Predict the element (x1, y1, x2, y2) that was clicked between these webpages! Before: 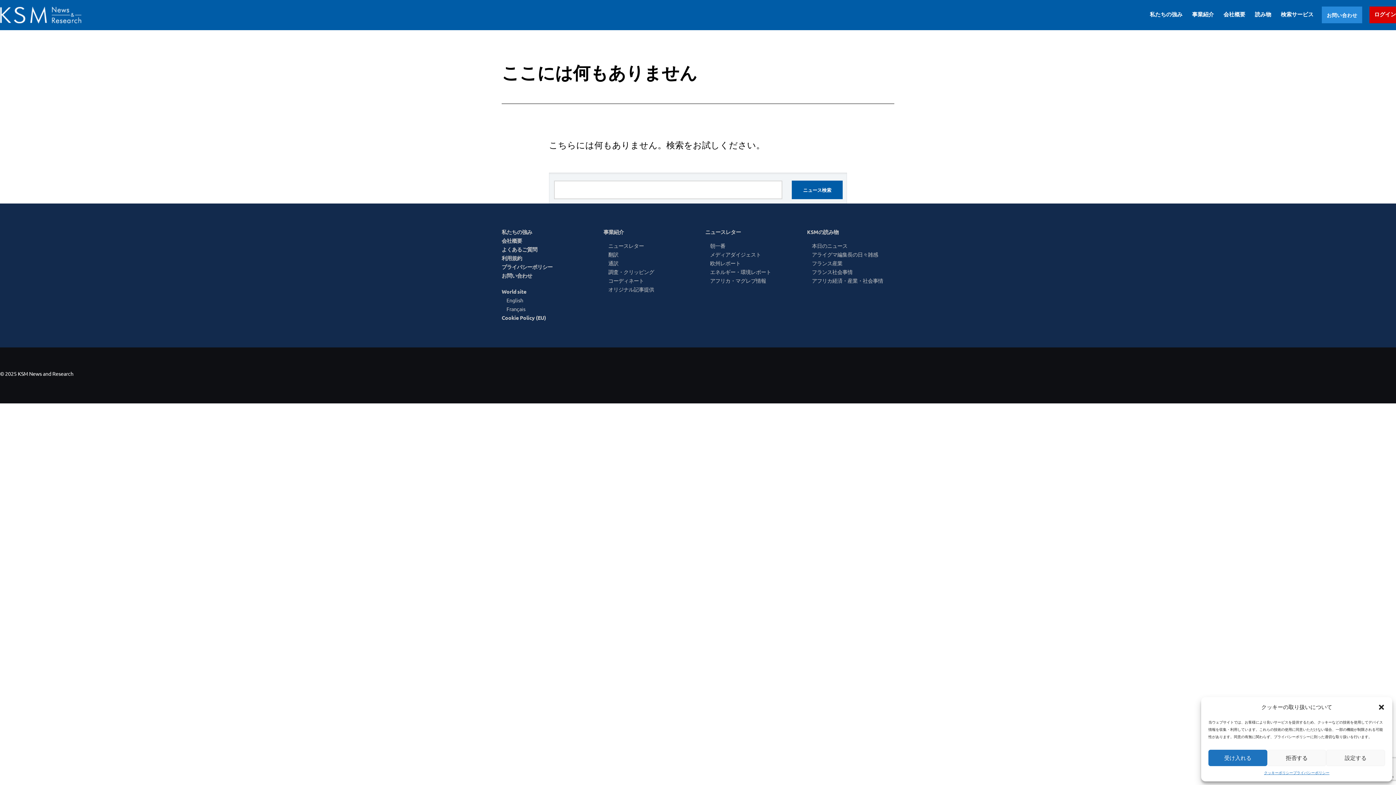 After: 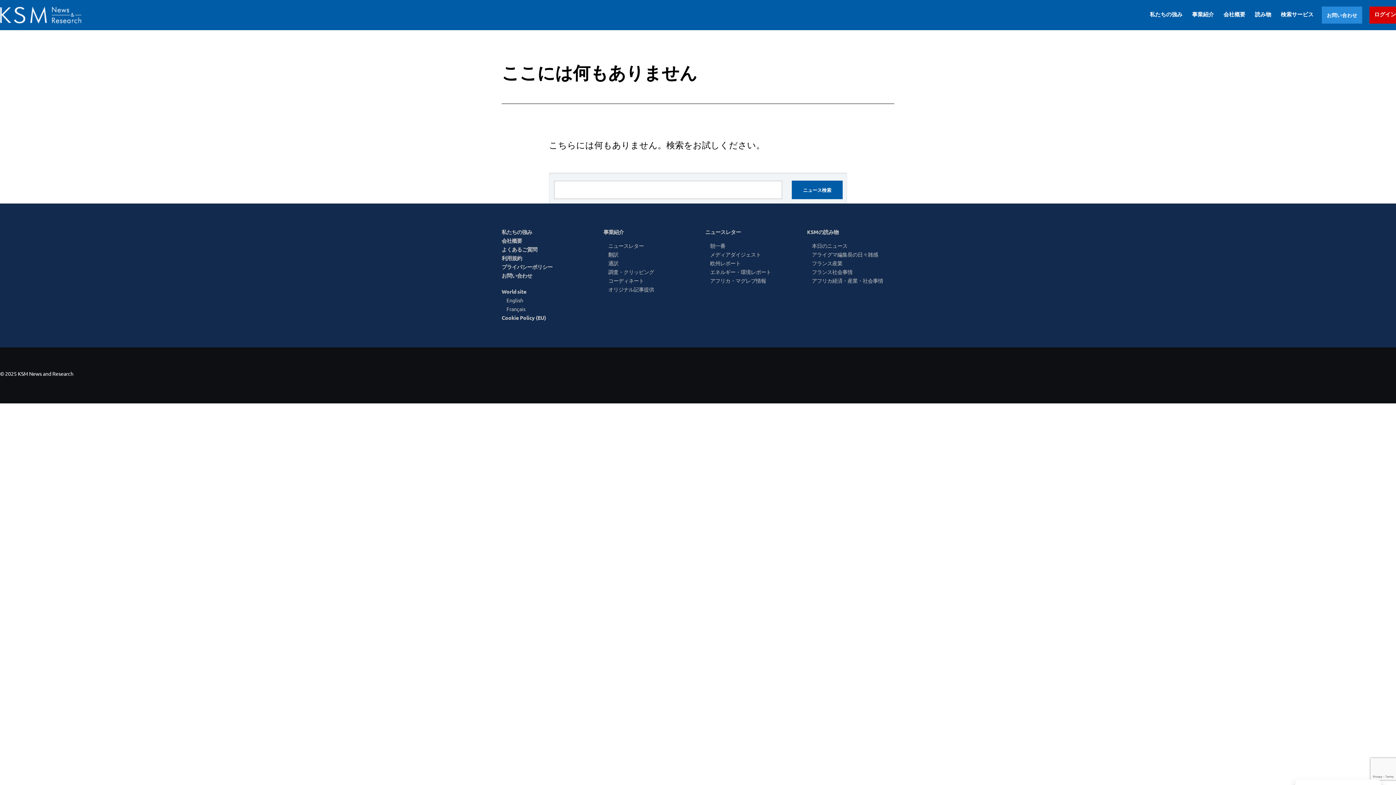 Action: label: 受け入れる bbox: (1208, 750, 1267, 766)